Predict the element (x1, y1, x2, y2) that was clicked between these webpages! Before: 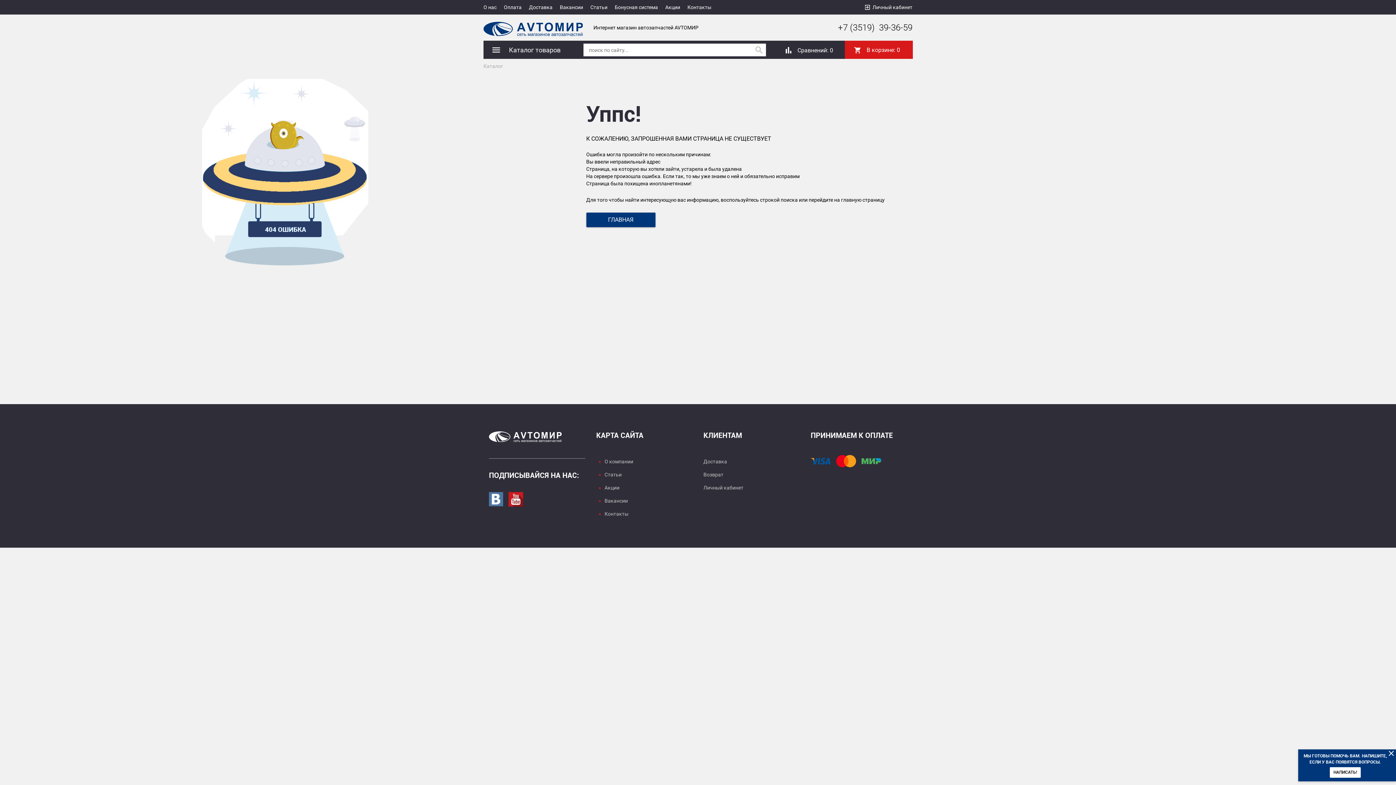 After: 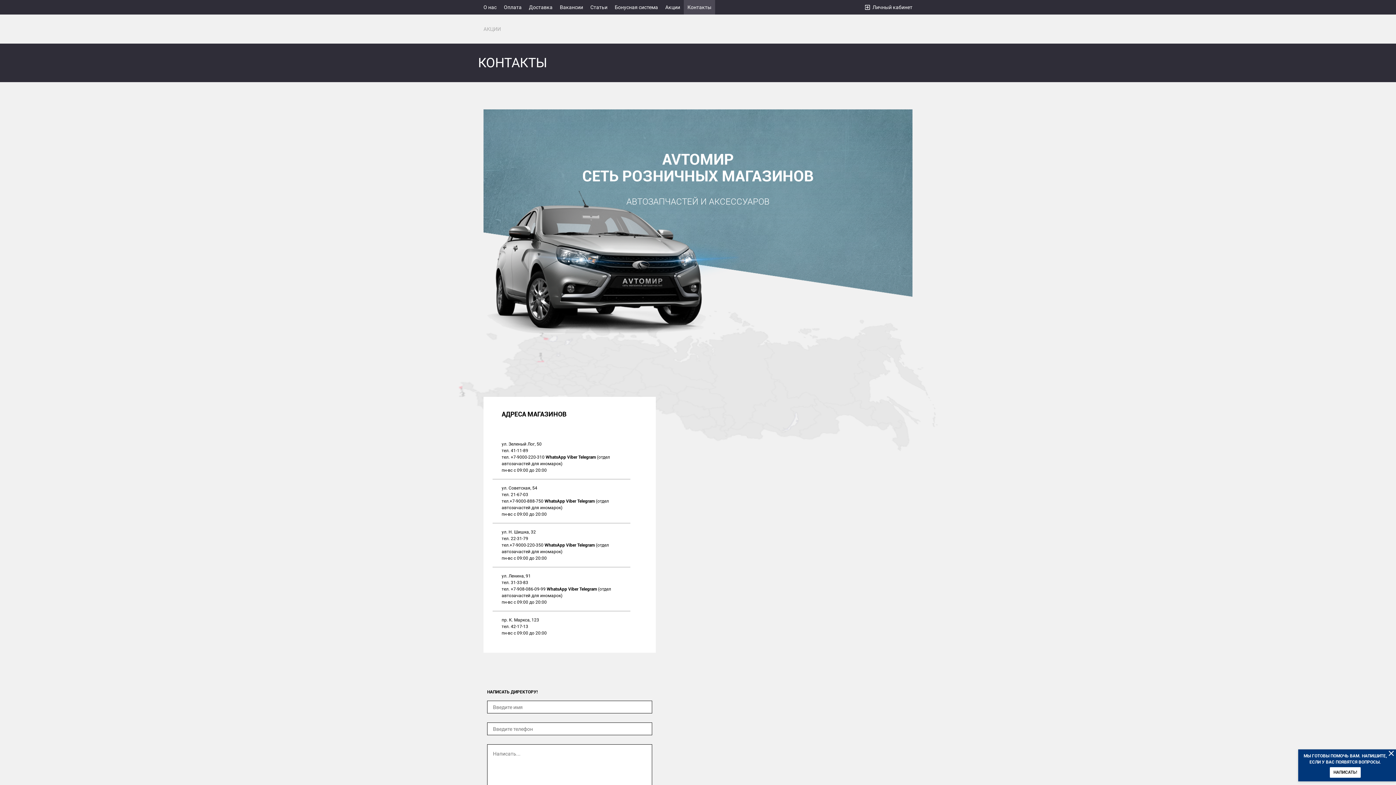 Action: bbox: (604, 511, 628, 517) label: Контакты